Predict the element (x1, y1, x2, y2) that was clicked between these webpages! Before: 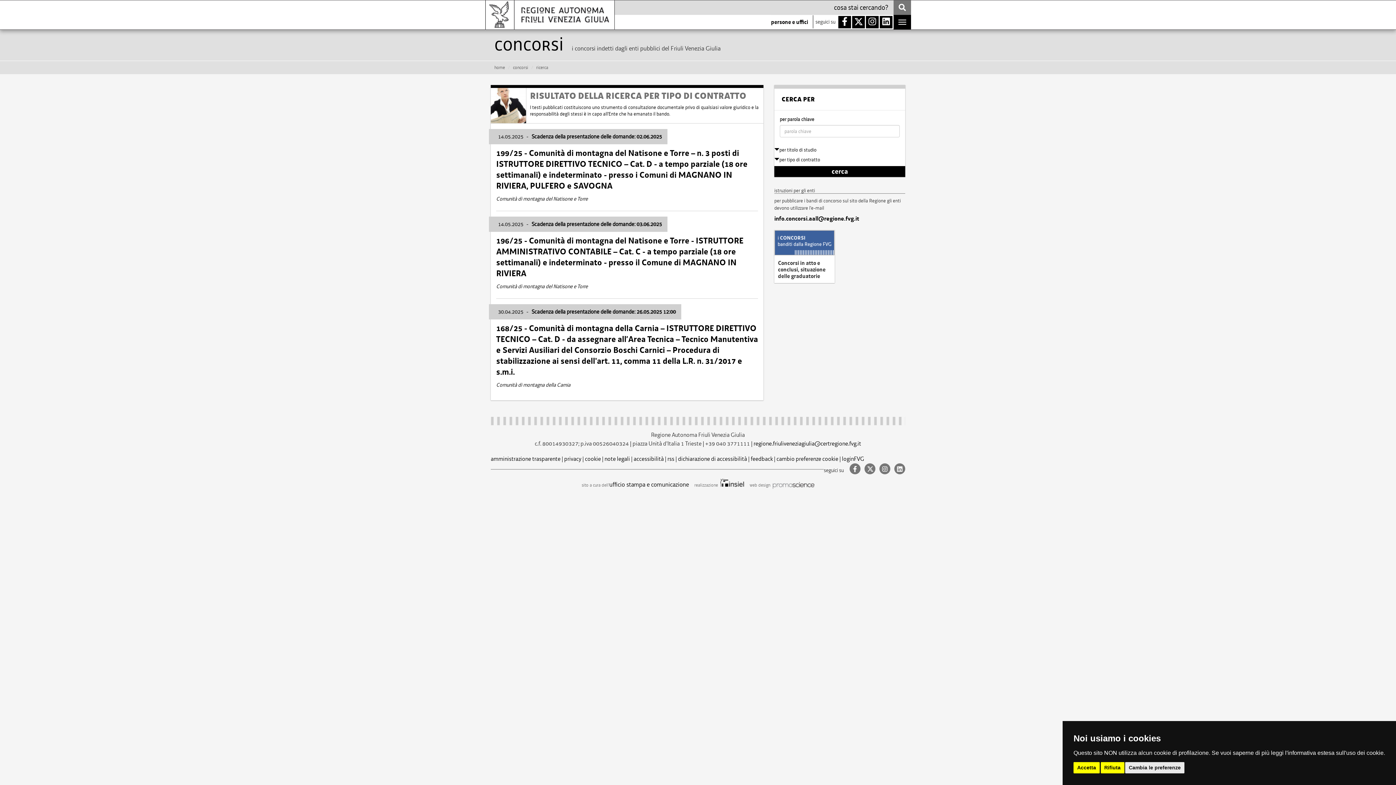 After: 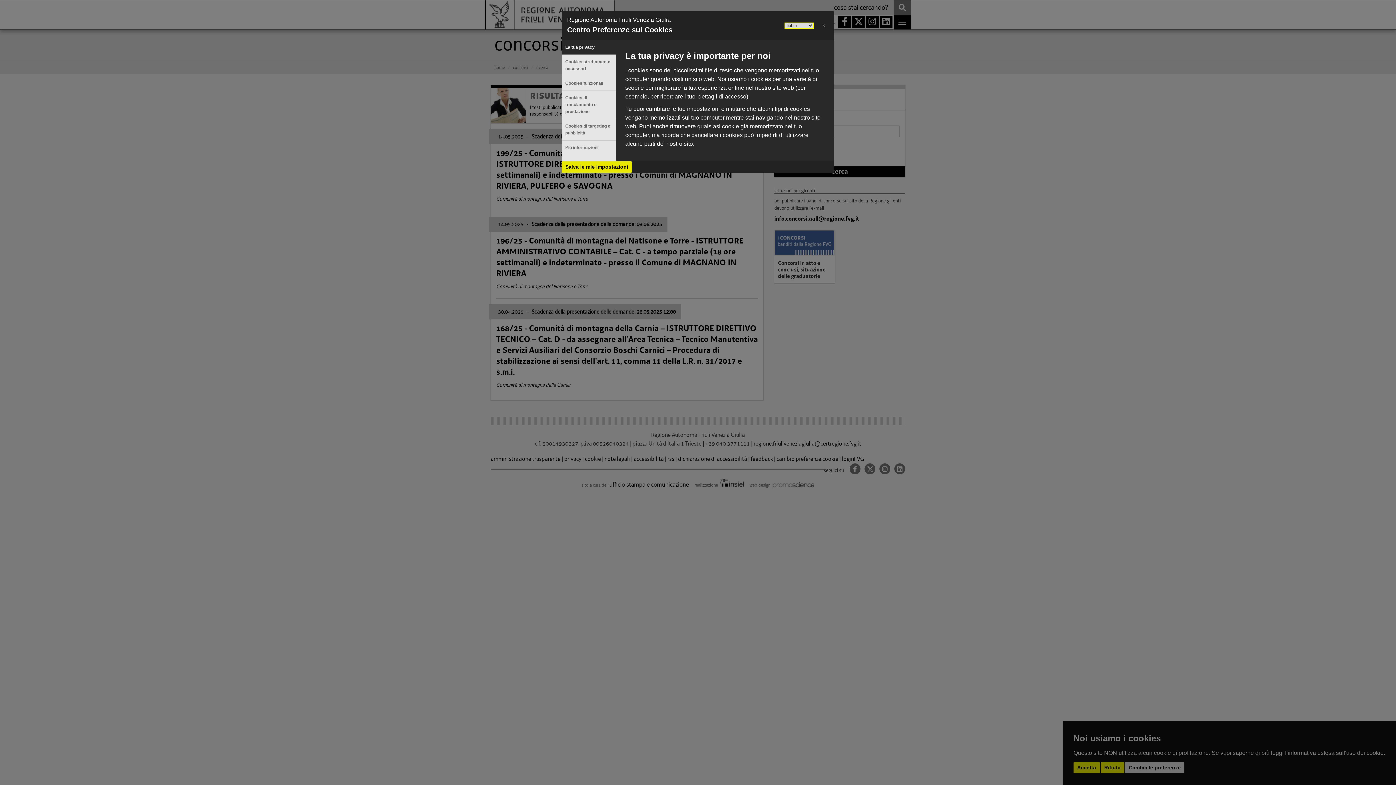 Action: label: Cambia le preferenze bbox: (1125, 762, 1184, 773)